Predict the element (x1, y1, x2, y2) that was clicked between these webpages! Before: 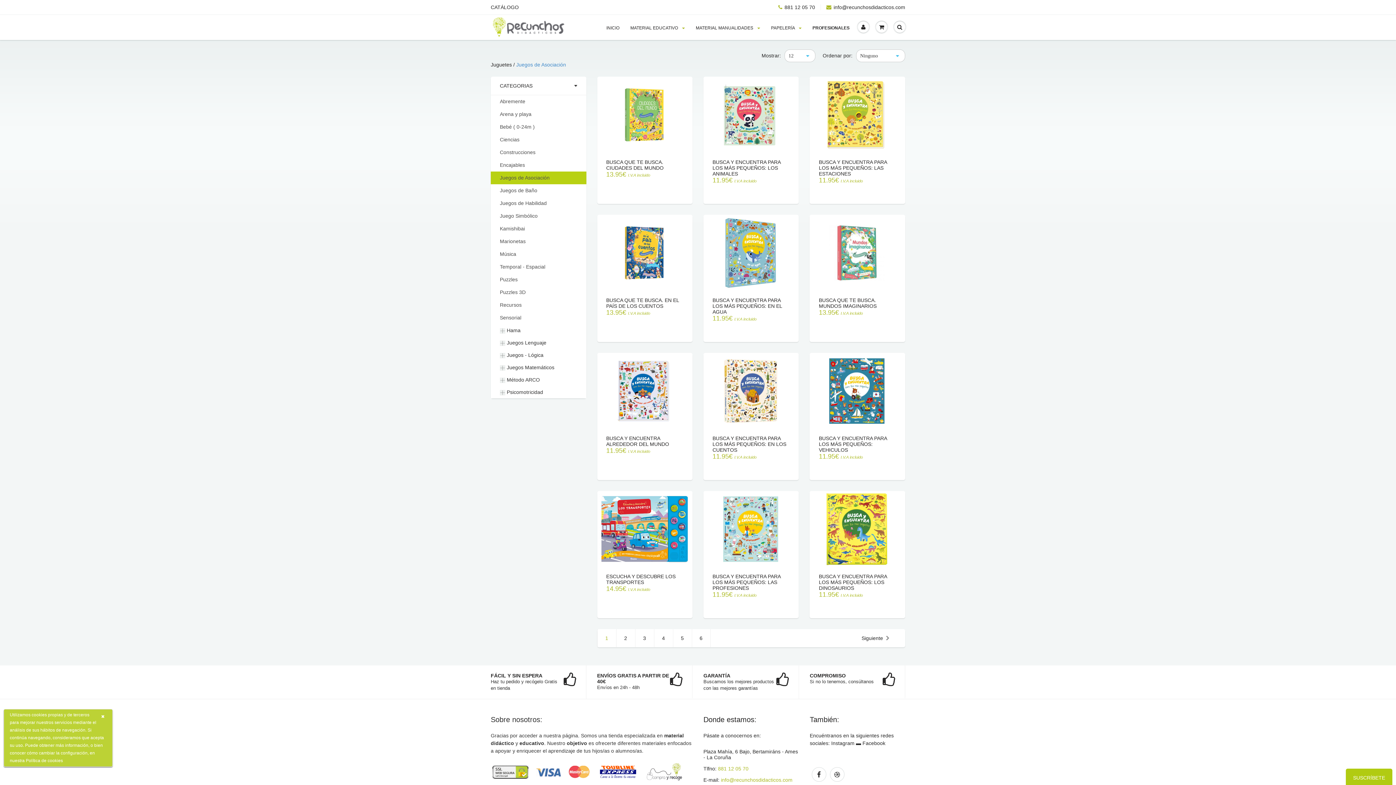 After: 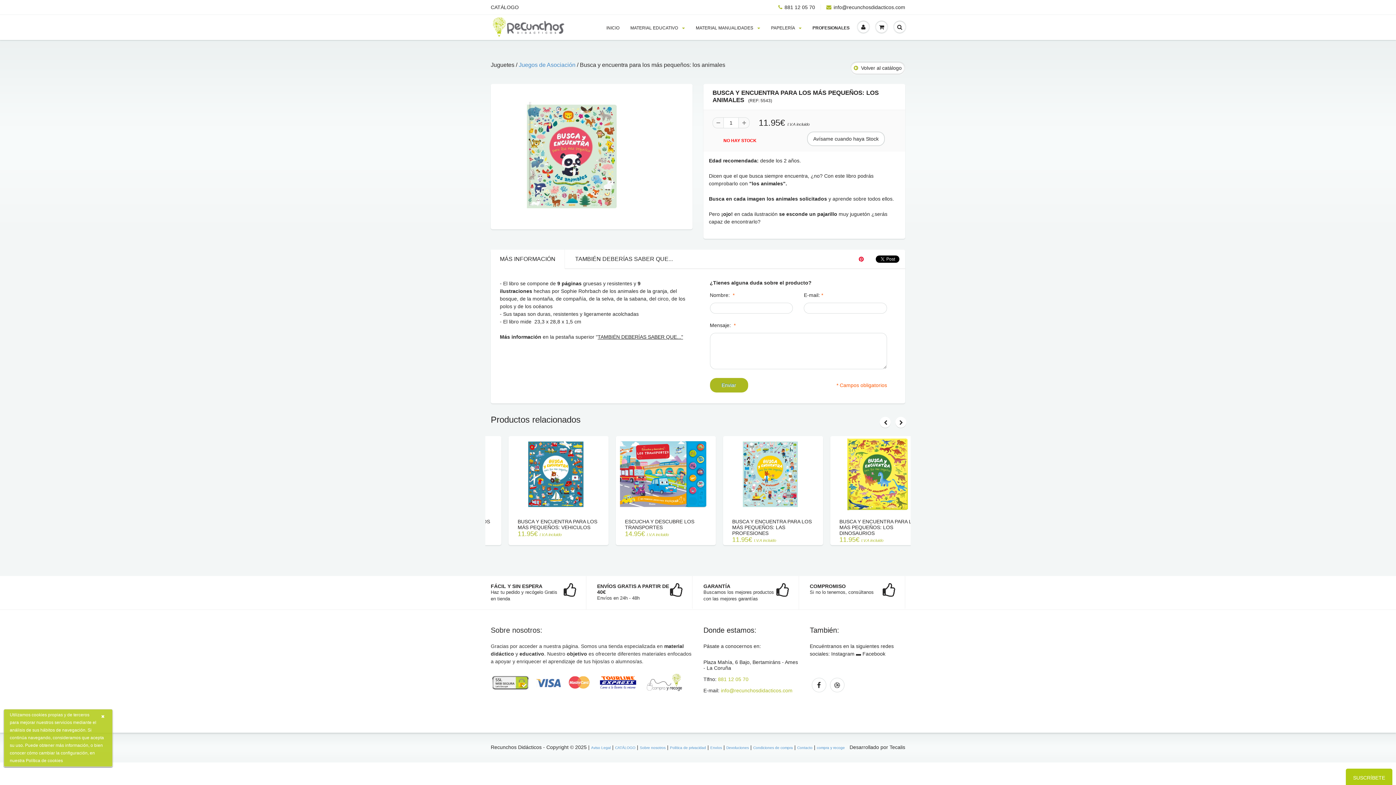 Action: bbox: (712, 159, 780, 176) label: BUSCA Y ENCUENTRA PARA LOS MÁS PEQUEÑOS: LOS ANIMALES